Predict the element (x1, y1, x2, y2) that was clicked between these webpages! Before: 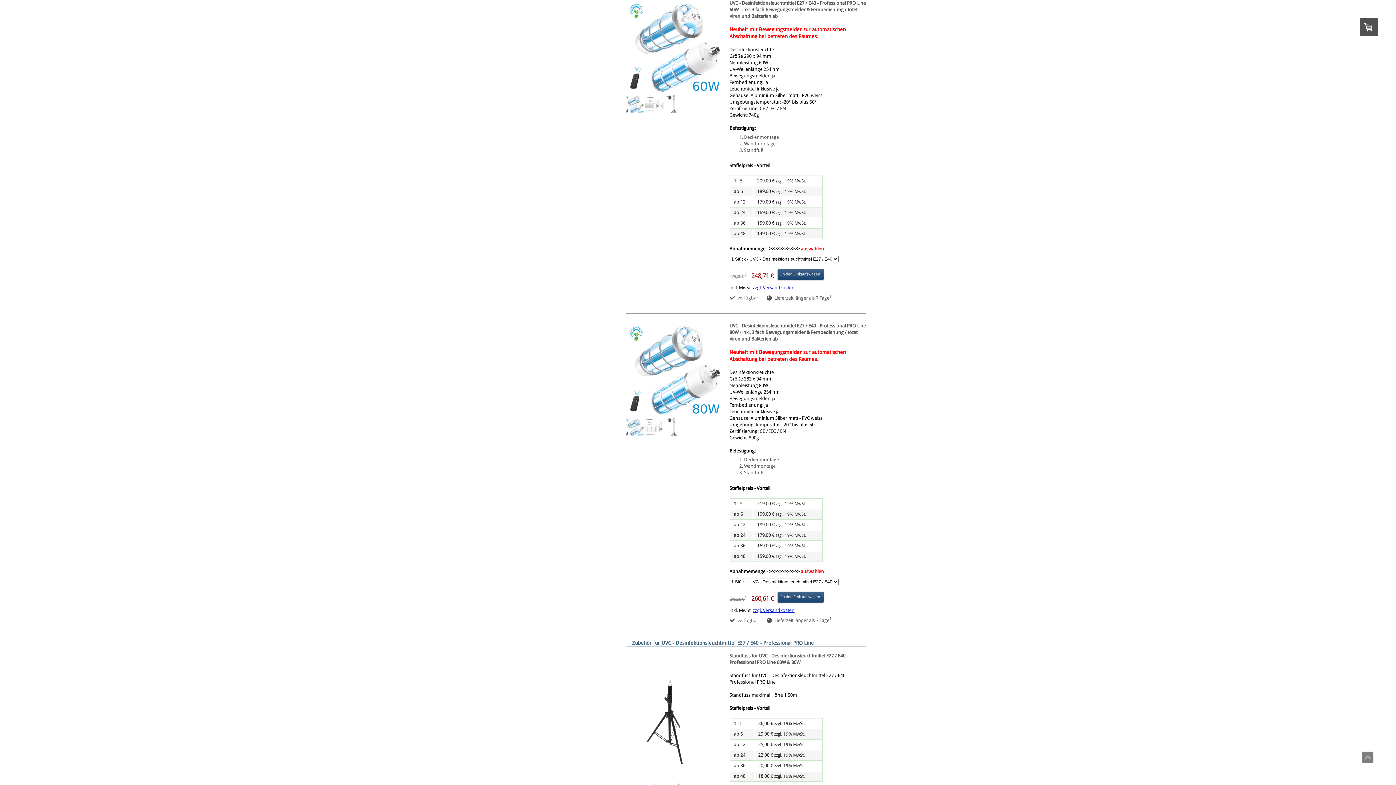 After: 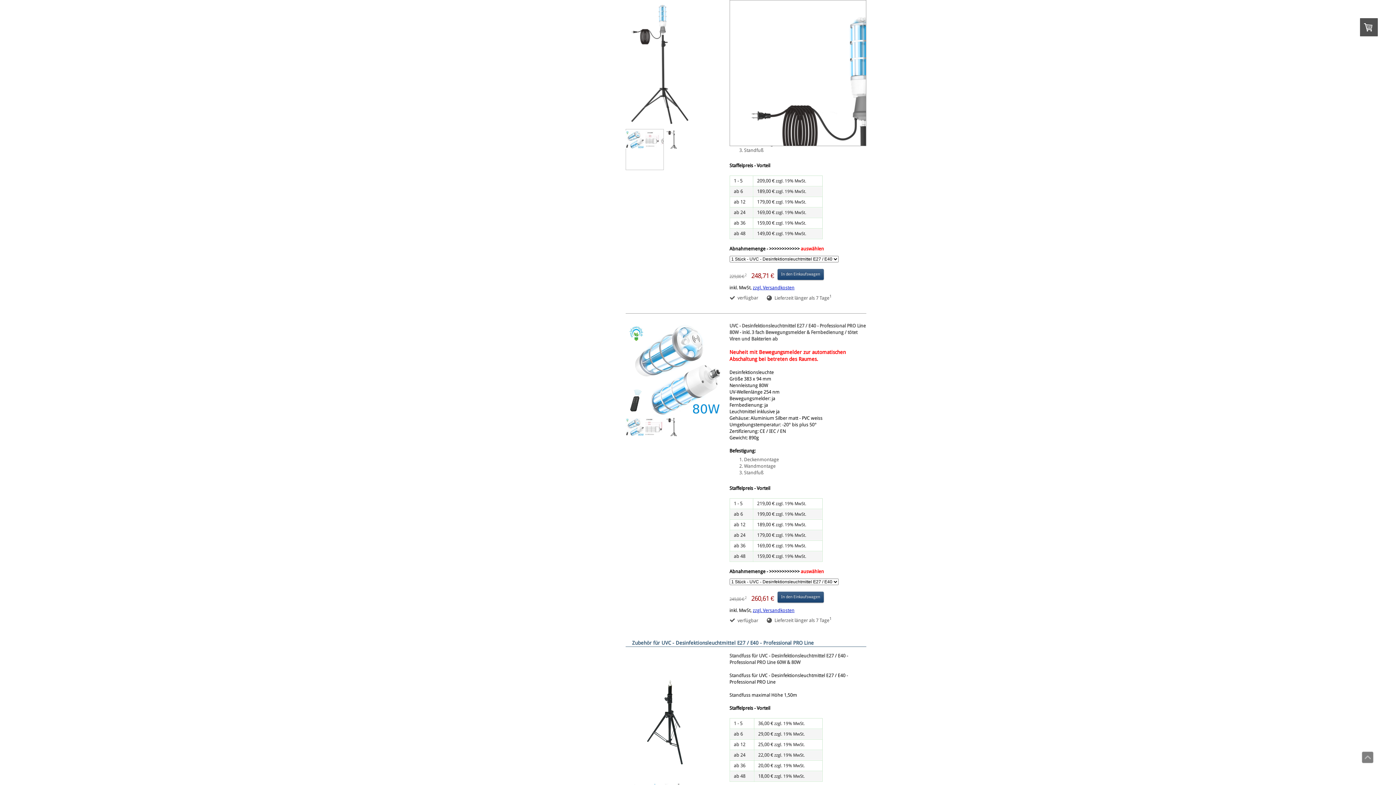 Action: bbox: (664, 95, 683, 113)